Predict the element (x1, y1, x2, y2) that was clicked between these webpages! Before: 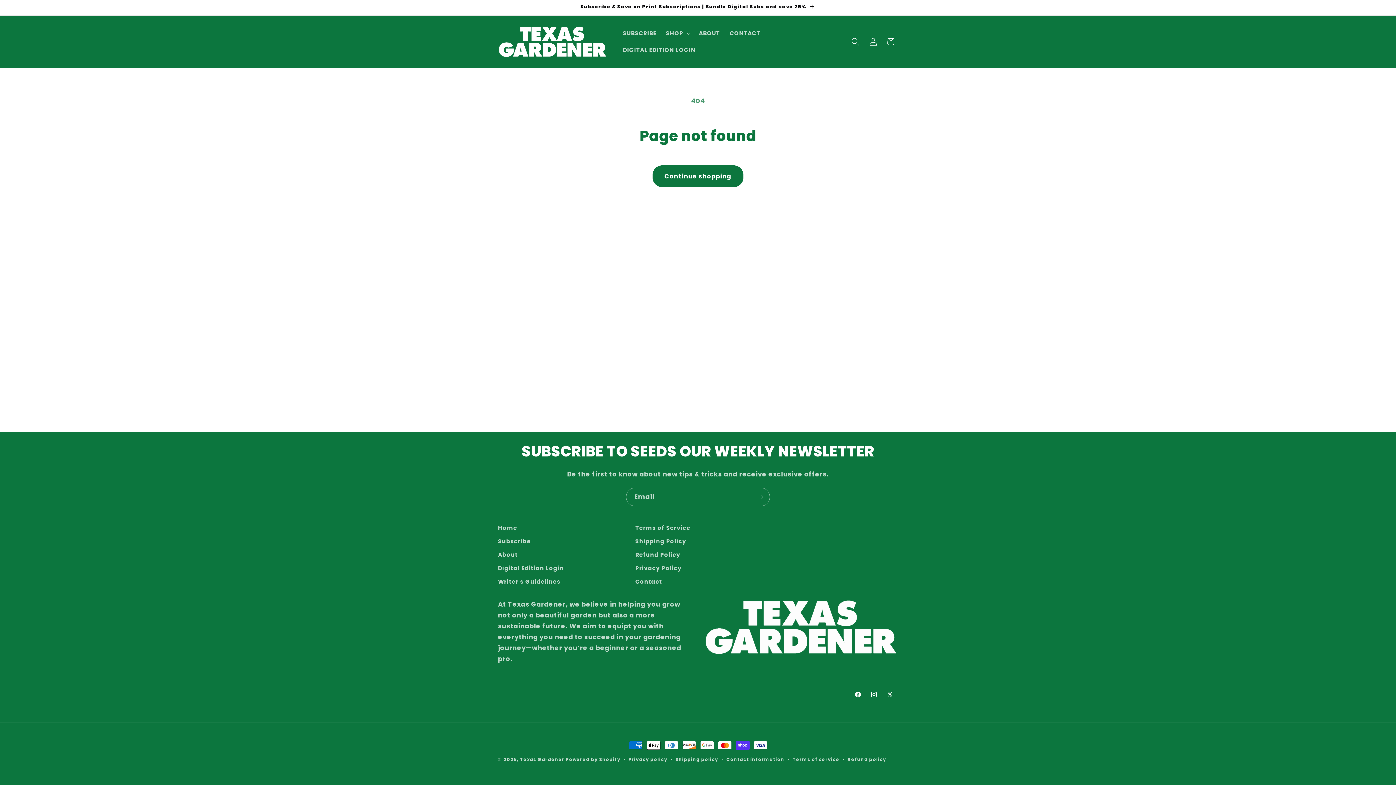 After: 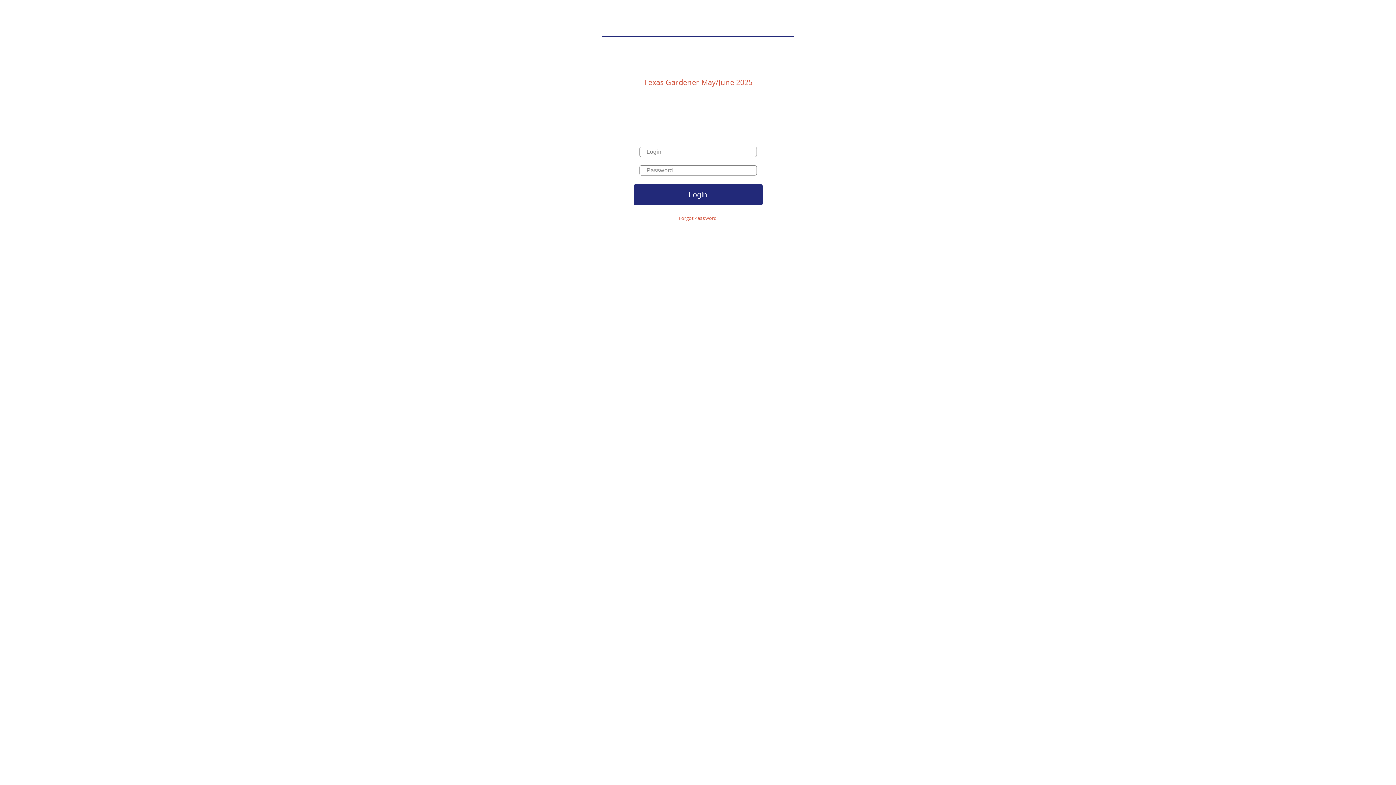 Action: bbox: (498, 562, 563, 575) label: Digital Edition Login